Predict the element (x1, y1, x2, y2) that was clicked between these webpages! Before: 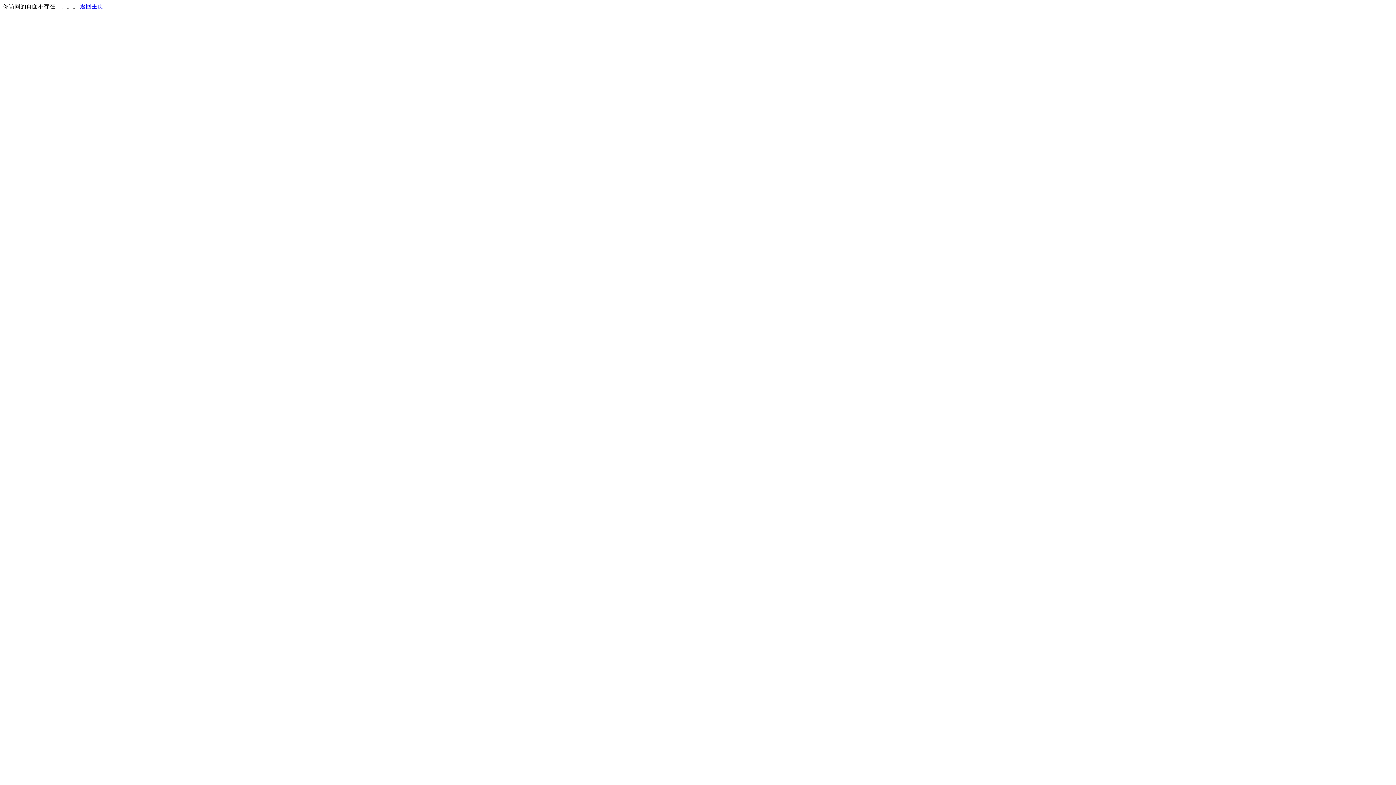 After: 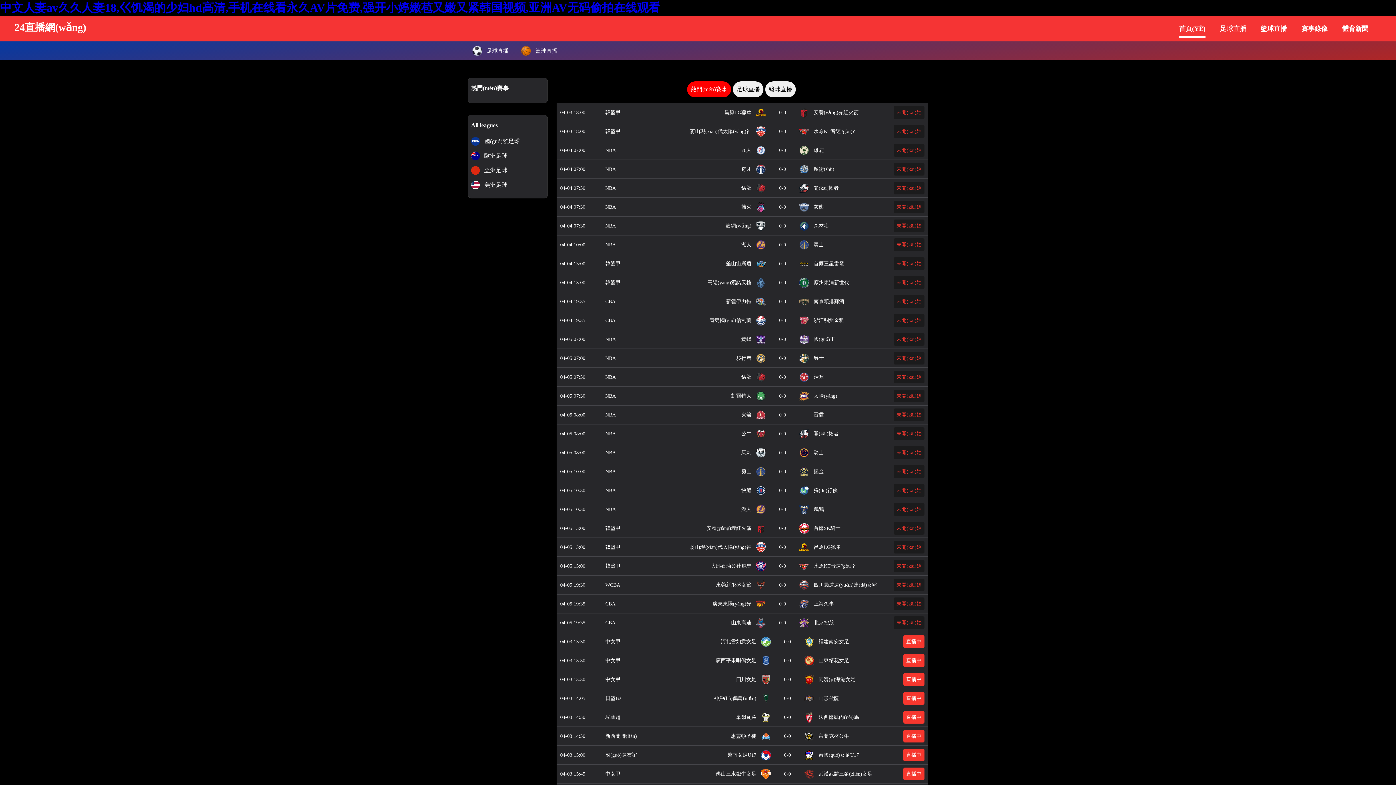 Action: label: 返回主页 bbox: (80, 3, 103, 9)